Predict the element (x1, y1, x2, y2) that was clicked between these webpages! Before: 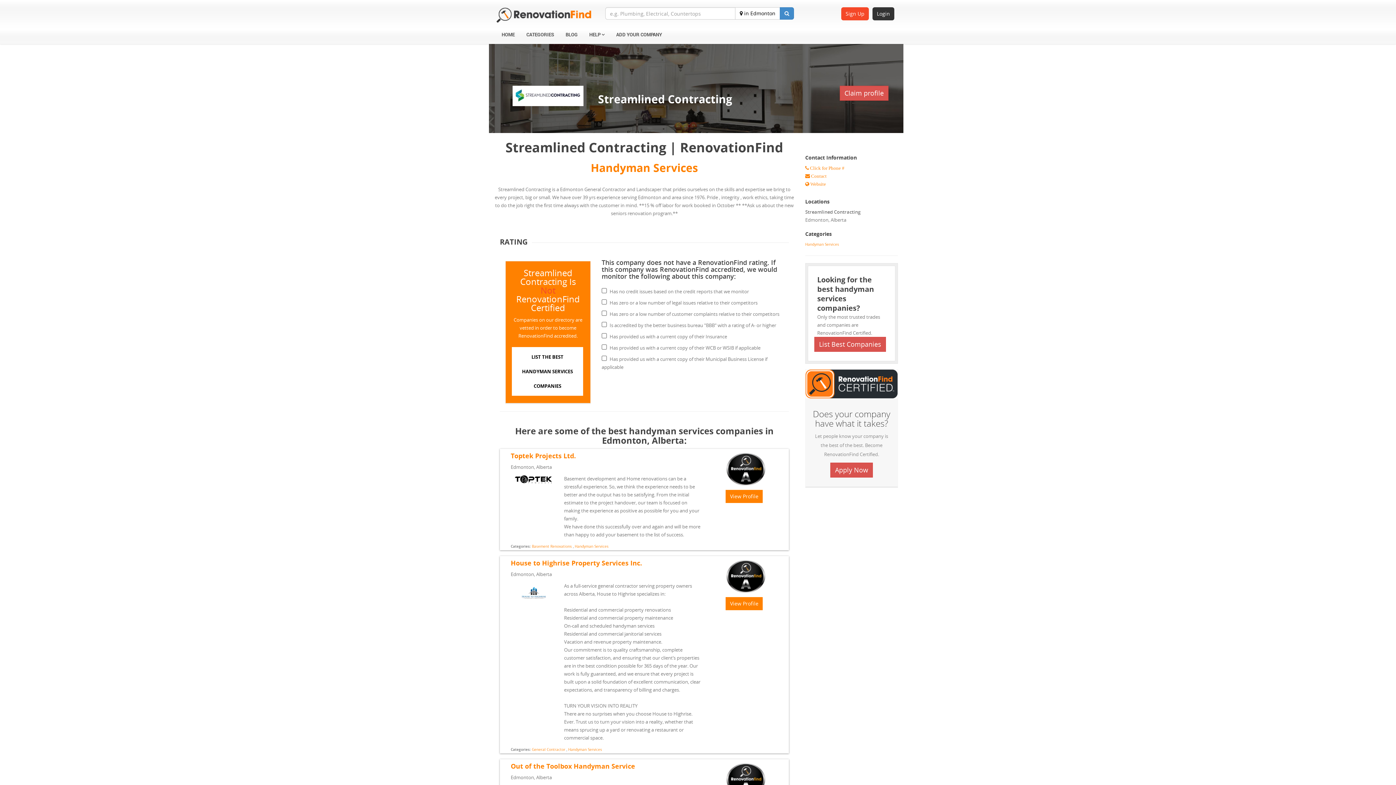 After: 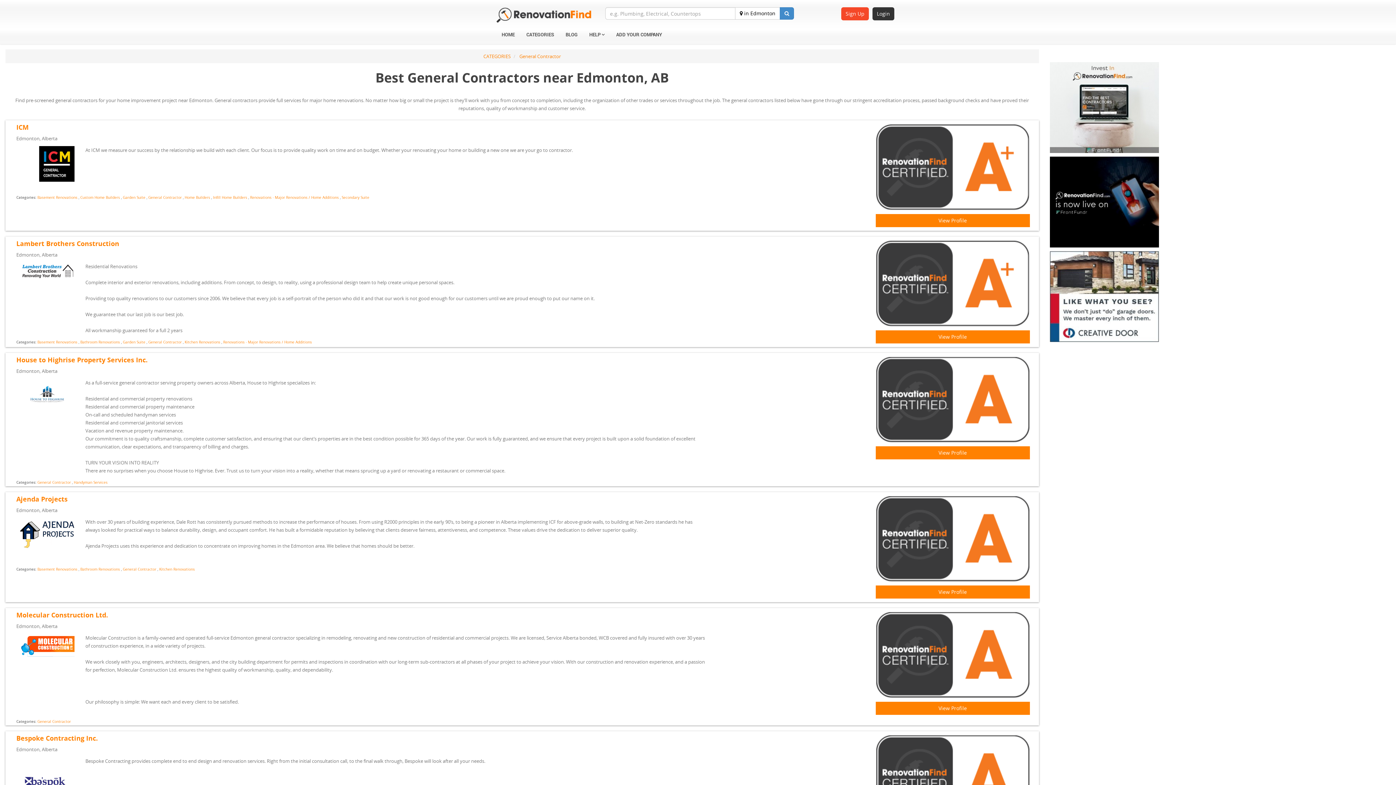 Action: bbox: (532, 747, 565, 752) label: General Contractor